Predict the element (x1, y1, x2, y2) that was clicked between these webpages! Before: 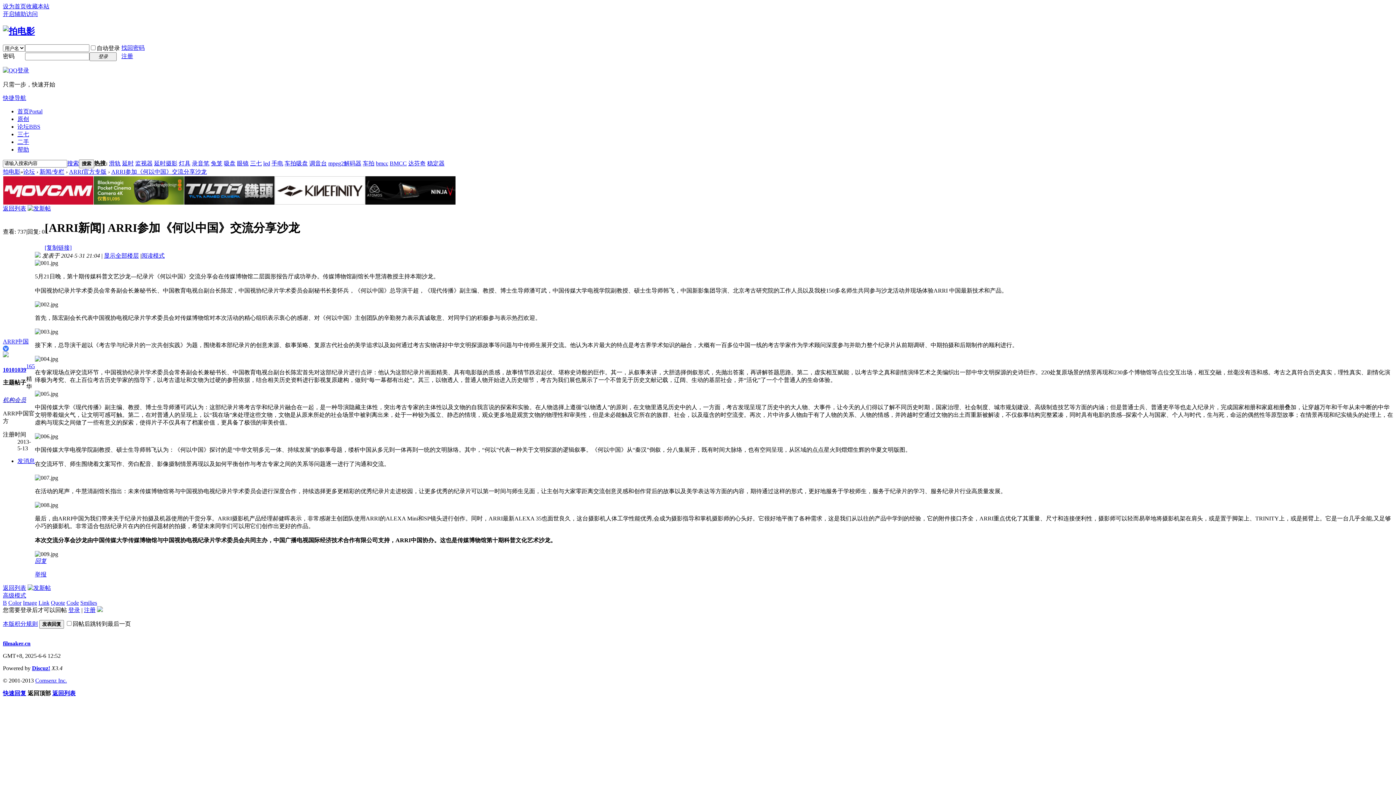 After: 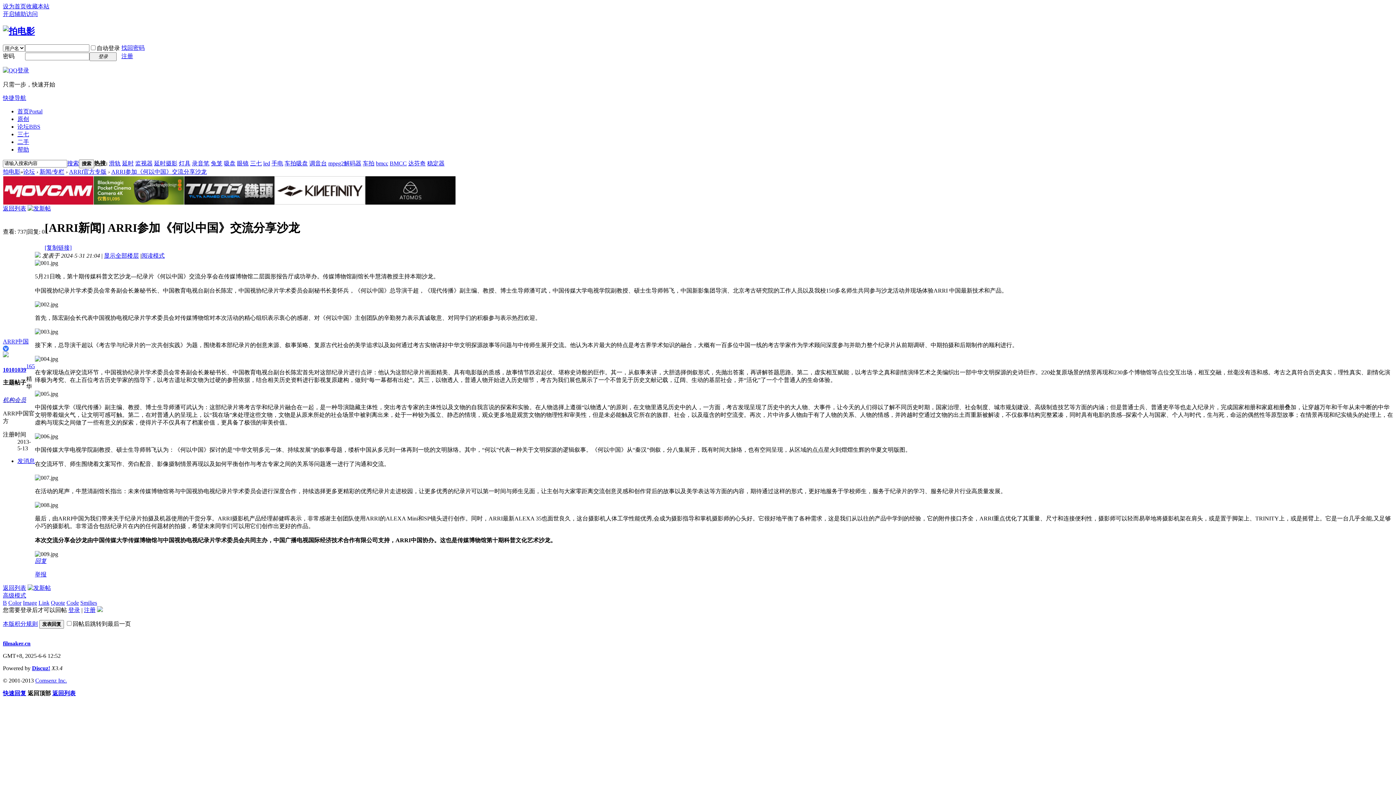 Action: bbox: (2, 10, 37, 17) label: 开启辅助访问